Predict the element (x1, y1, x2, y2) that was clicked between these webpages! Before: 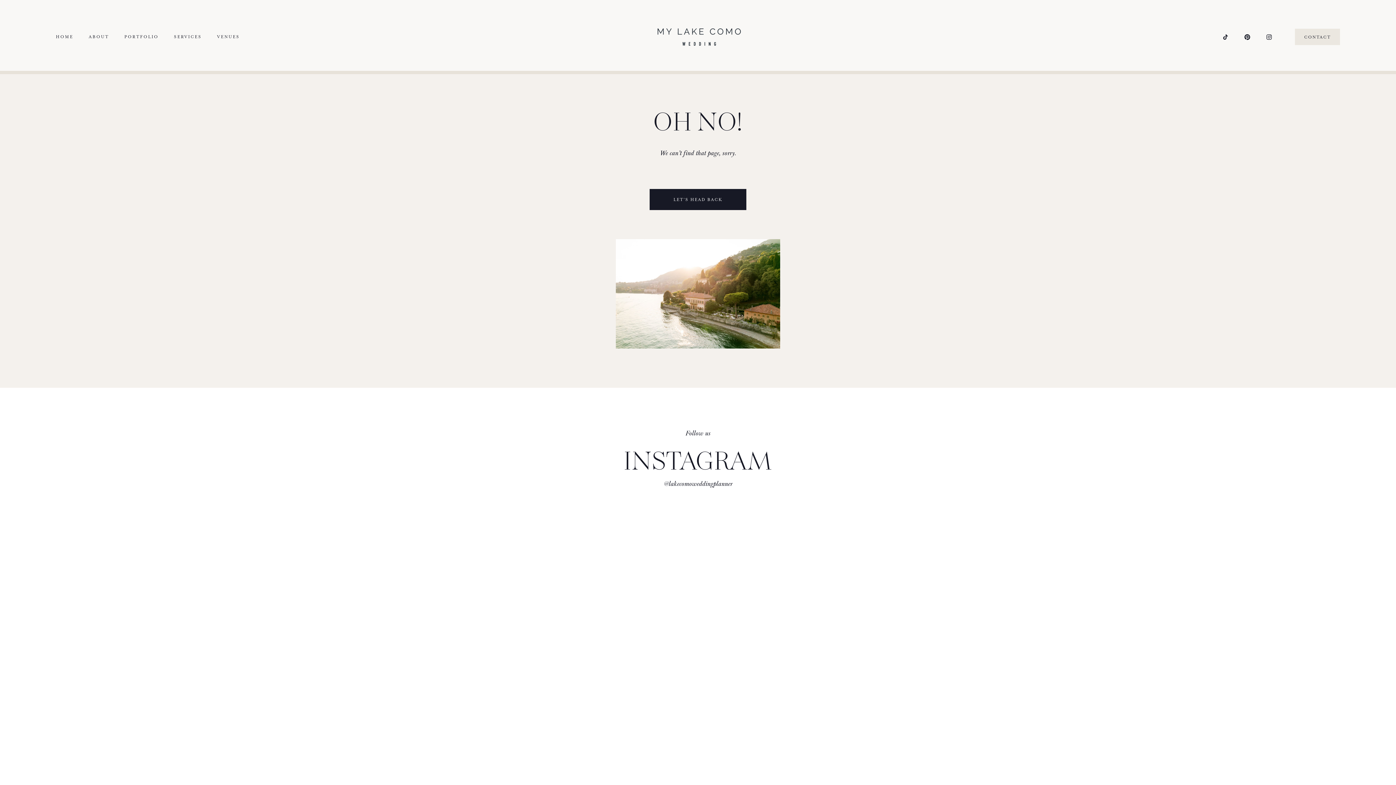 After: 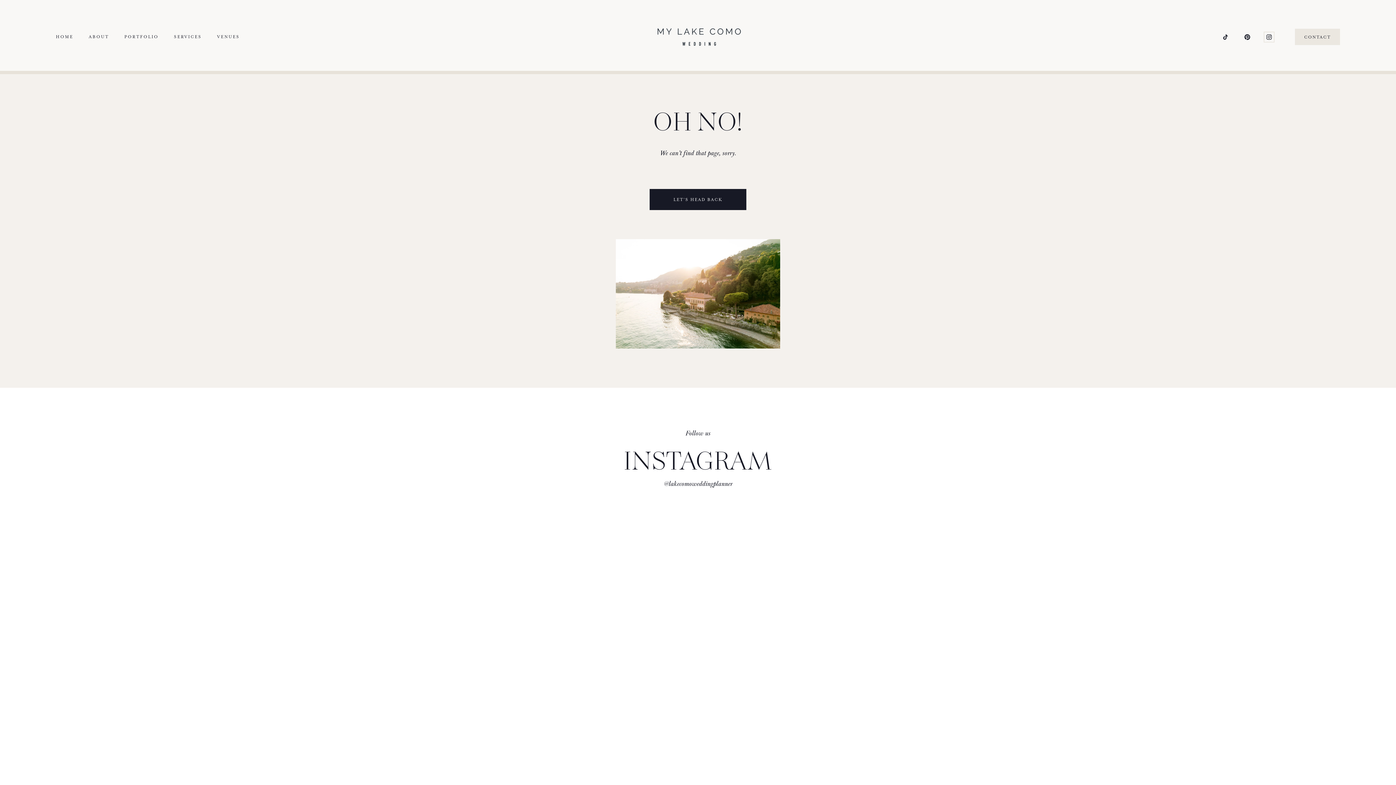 Action: bbox: (1266, 33, 1272, 40) label: Instagram